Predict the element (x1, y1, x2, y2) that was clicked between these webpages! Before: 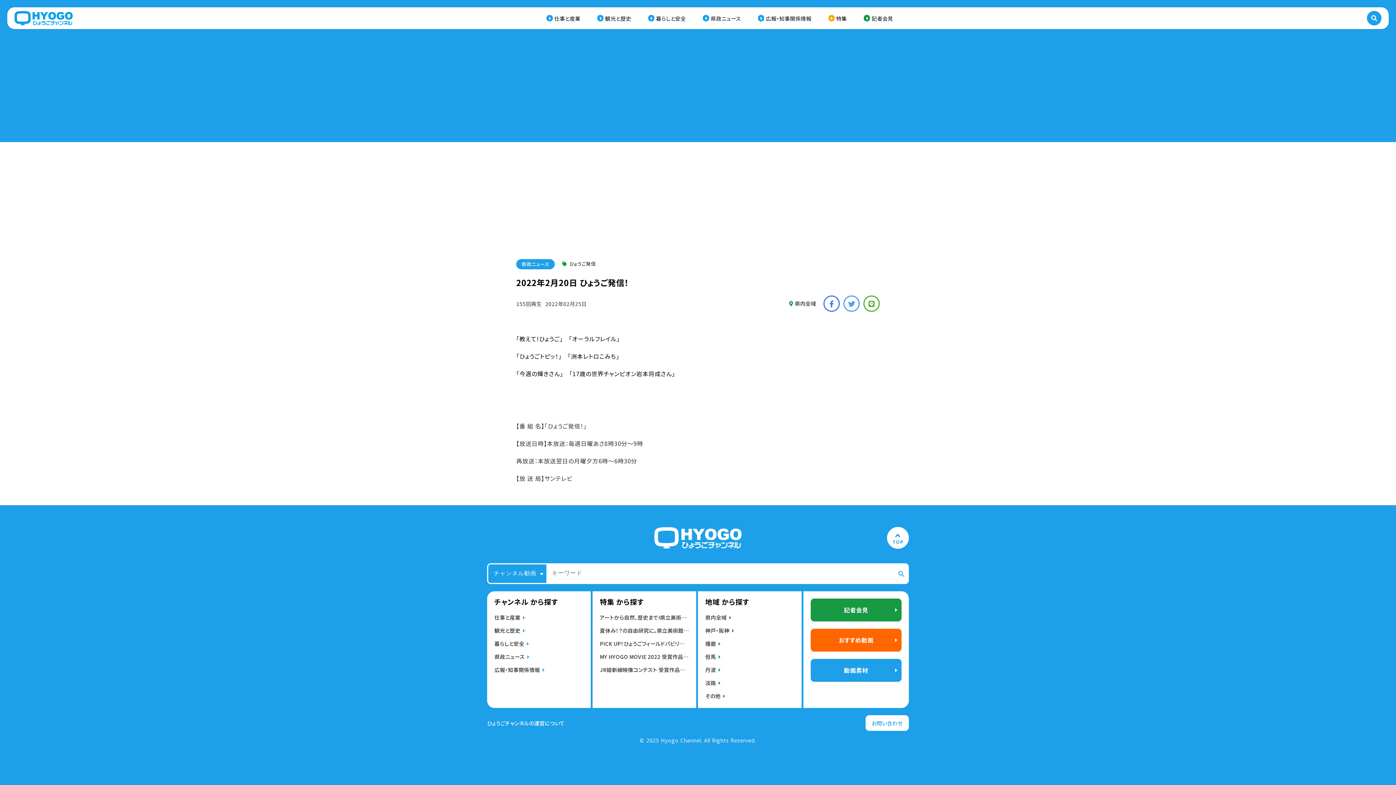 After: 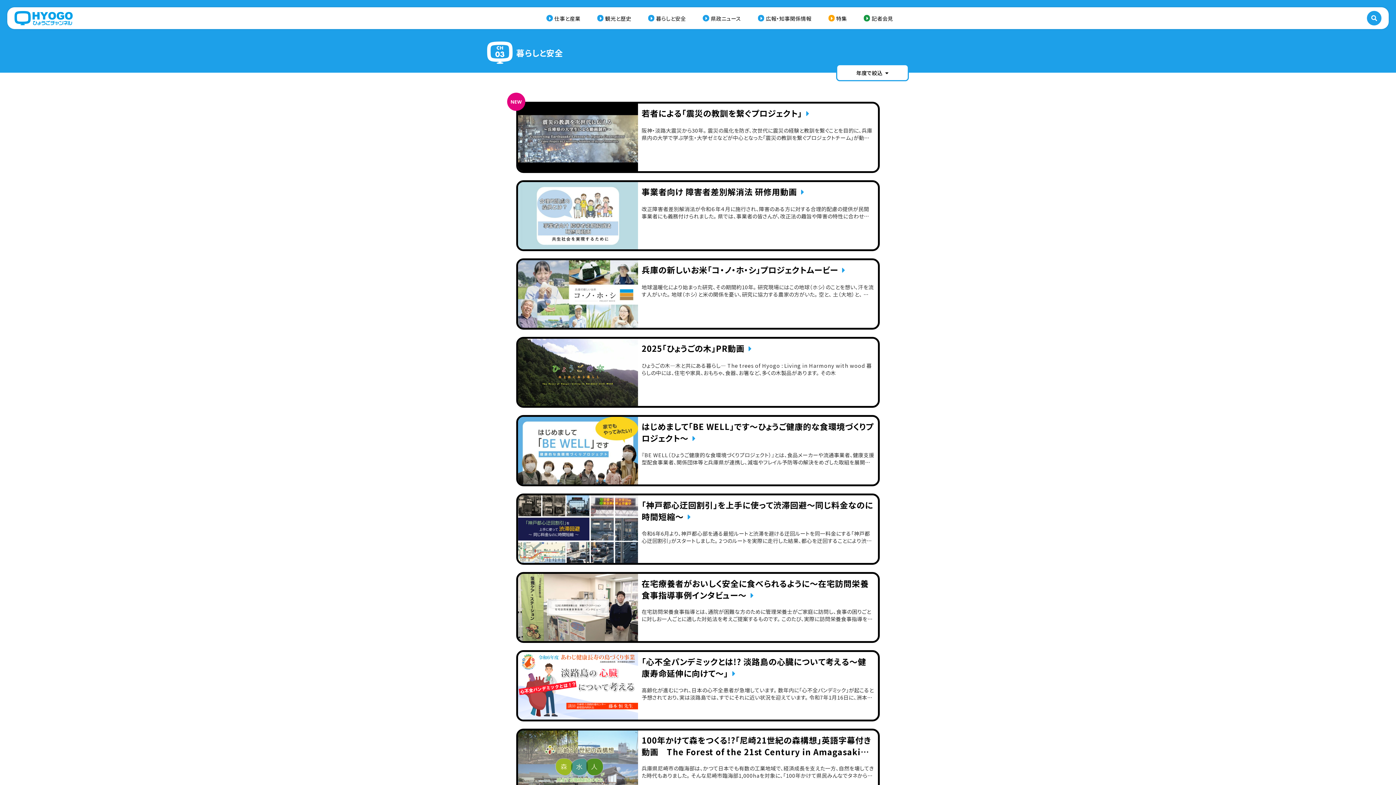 Action: label: 暮らしと安全 bbox: (648, 13, 686, 22)